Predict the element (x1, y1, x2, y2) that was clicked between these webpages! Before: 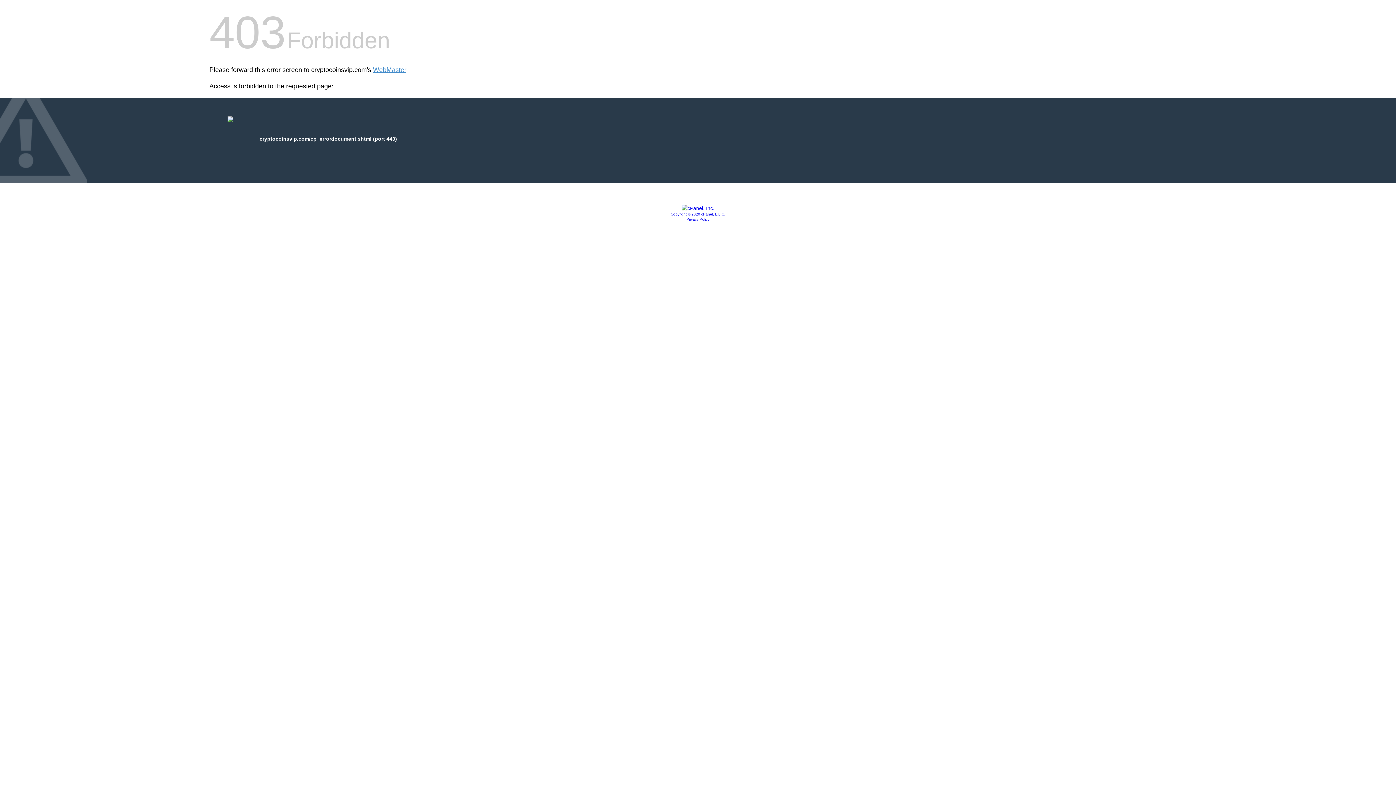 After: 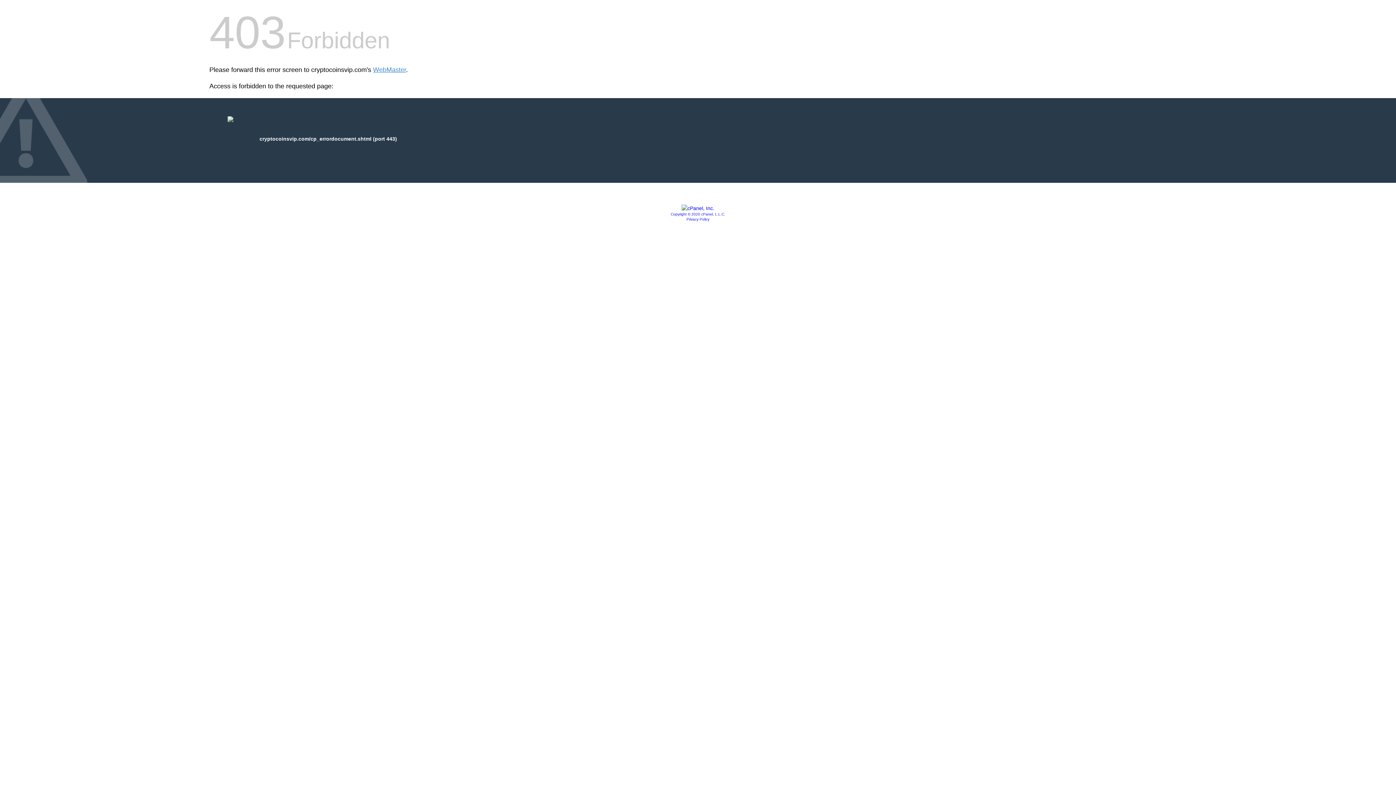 Action: bbox: (681, 205, 714, 211)